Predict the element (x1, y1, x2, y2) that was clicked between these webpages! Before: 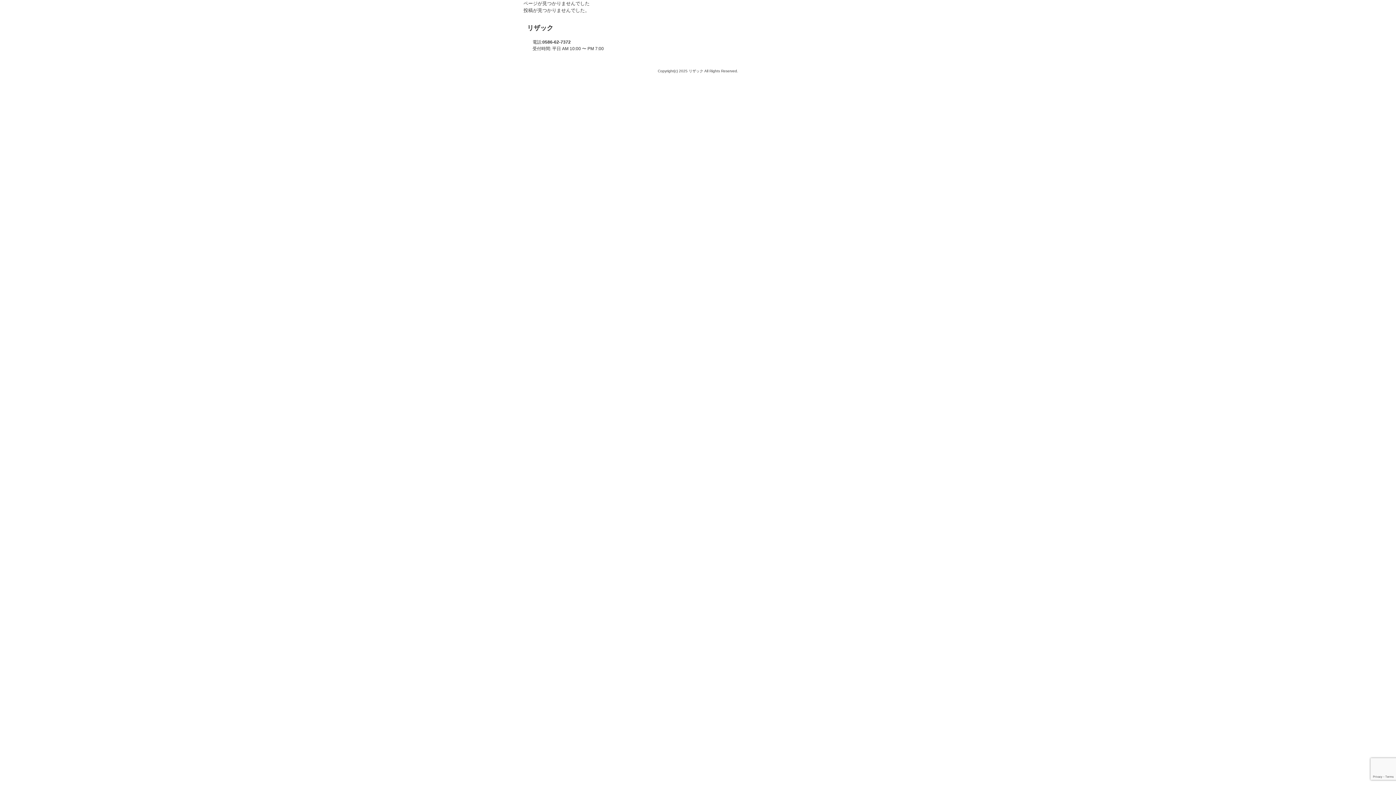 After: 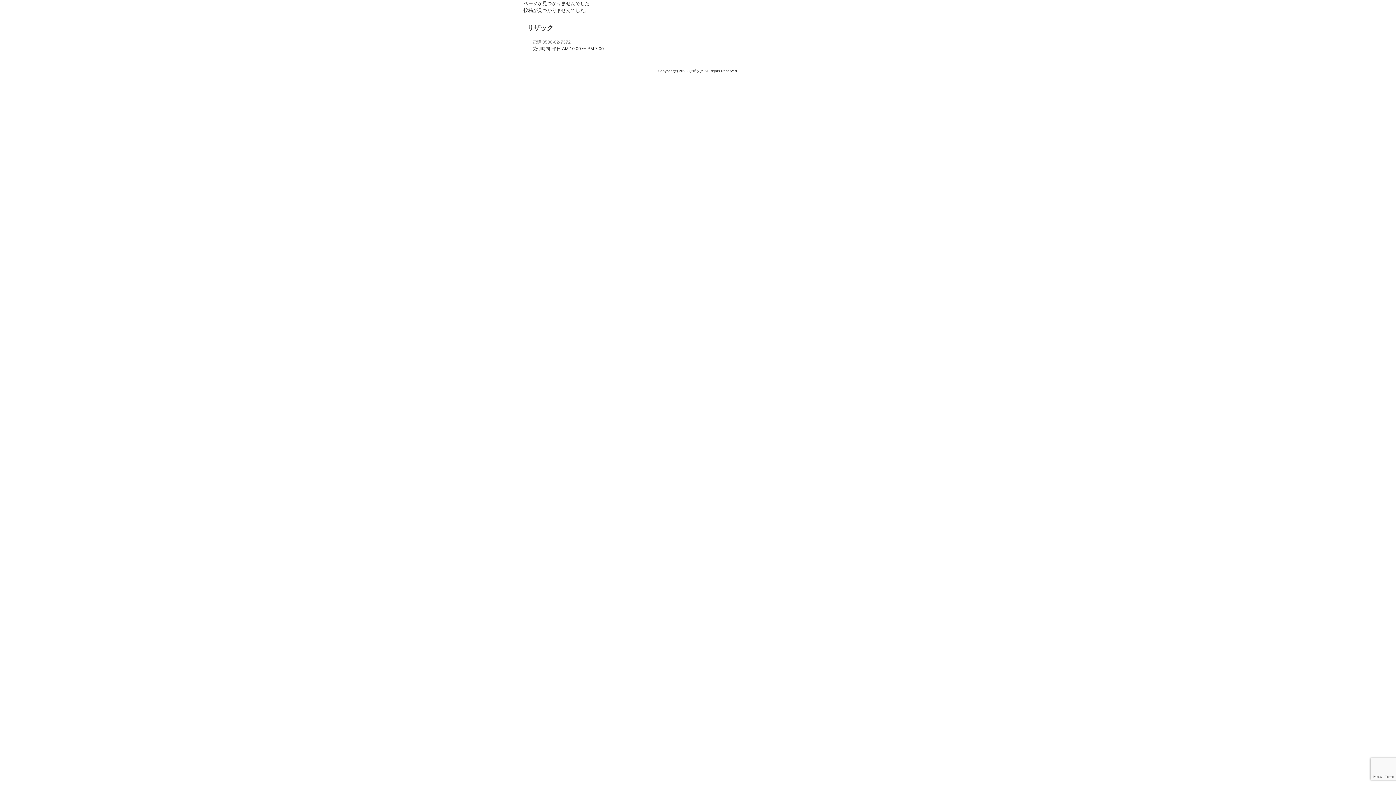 Action: bbox: (532, 39, 570, 44) label: 電話:0586-62-7372